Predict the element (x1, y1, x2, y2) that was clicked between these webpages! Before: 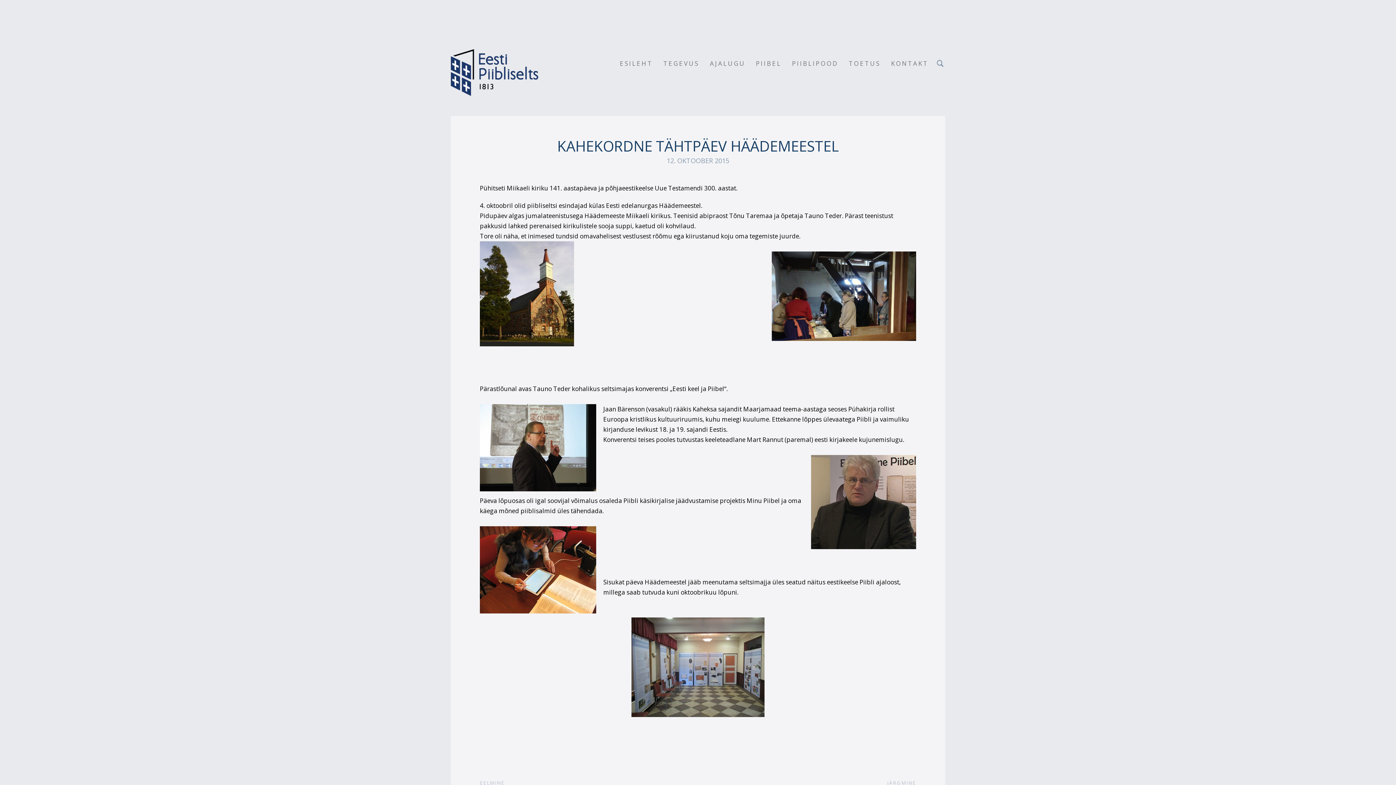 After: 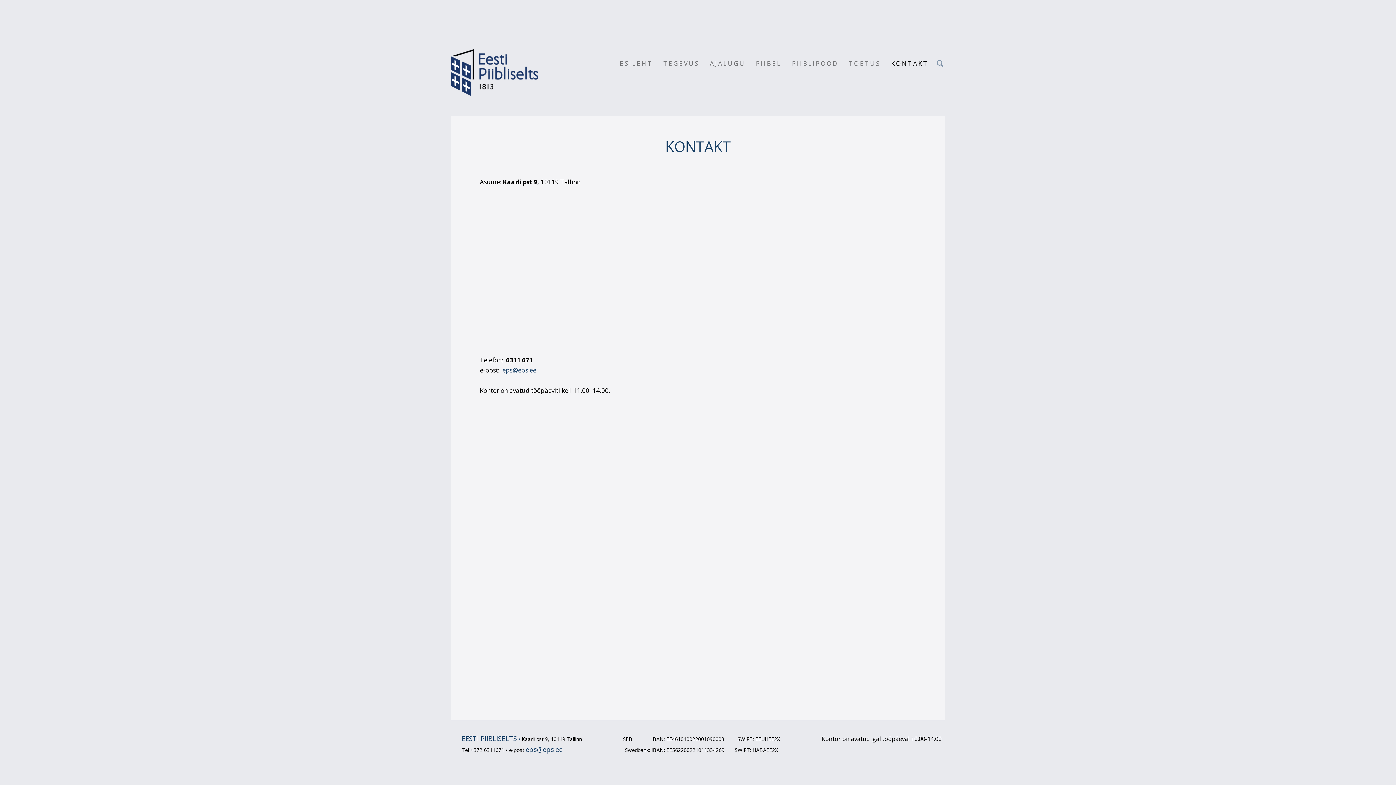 Action: label: KONTAKT bbox: (889, 57, 930, 69)